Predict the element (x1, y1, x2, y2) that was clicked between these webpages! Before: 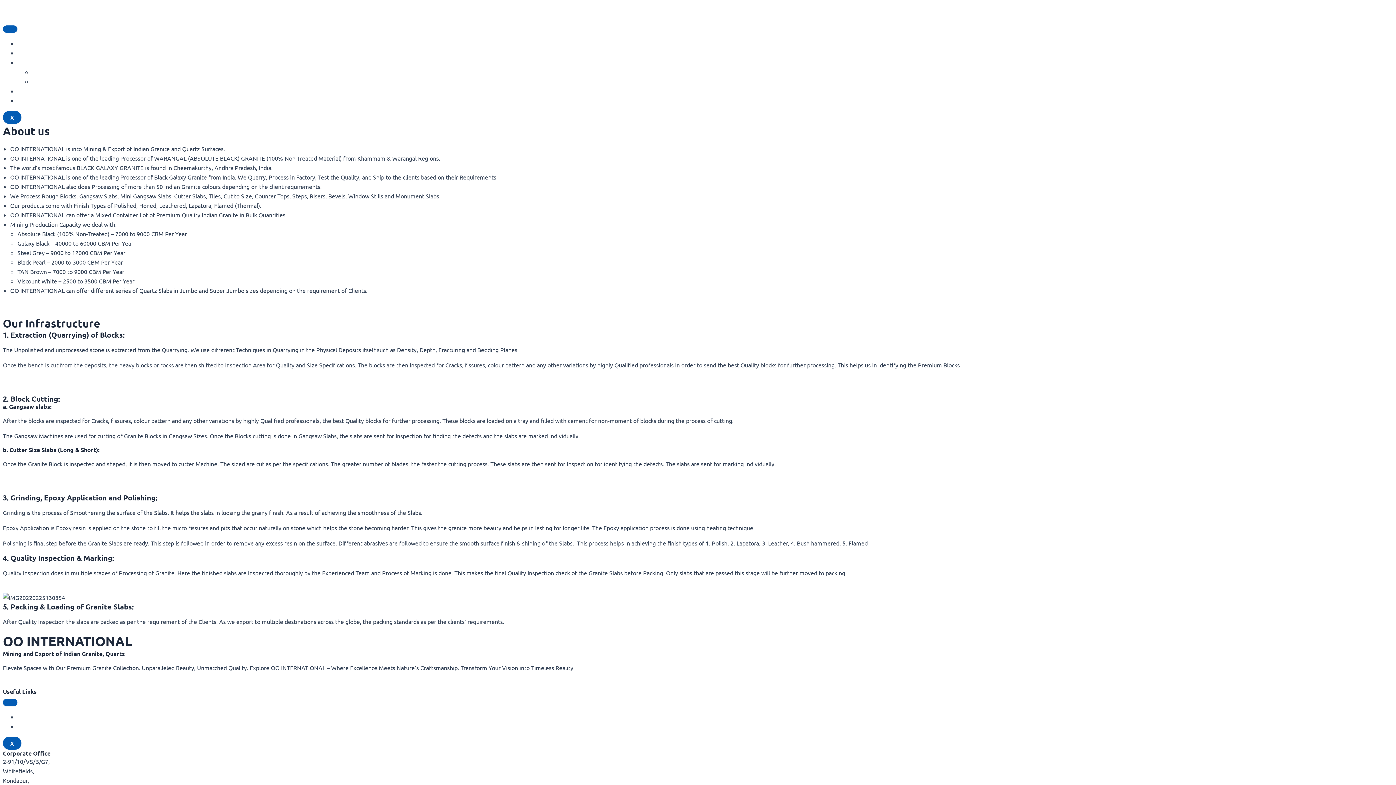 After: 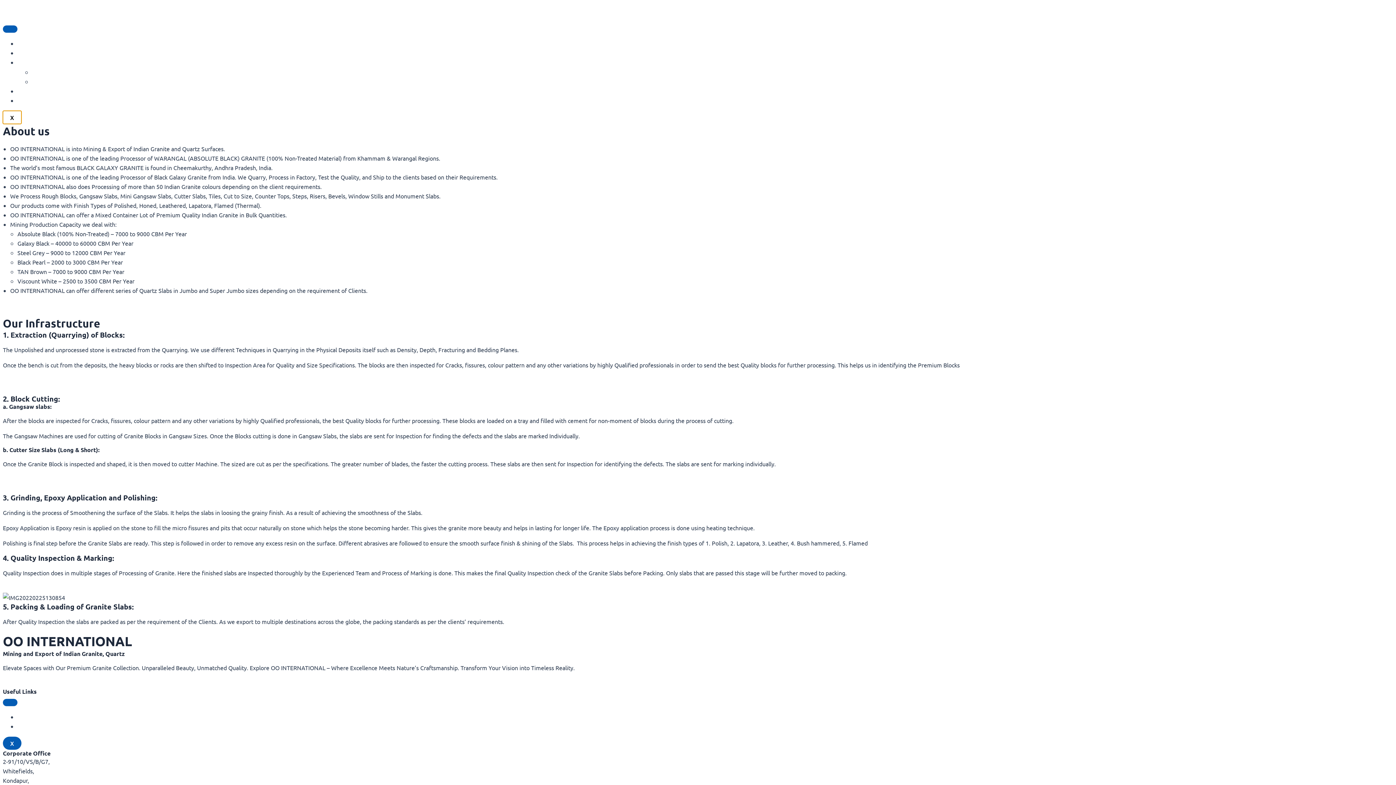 Action: bbox: (2, 110, 21, 124) label: X